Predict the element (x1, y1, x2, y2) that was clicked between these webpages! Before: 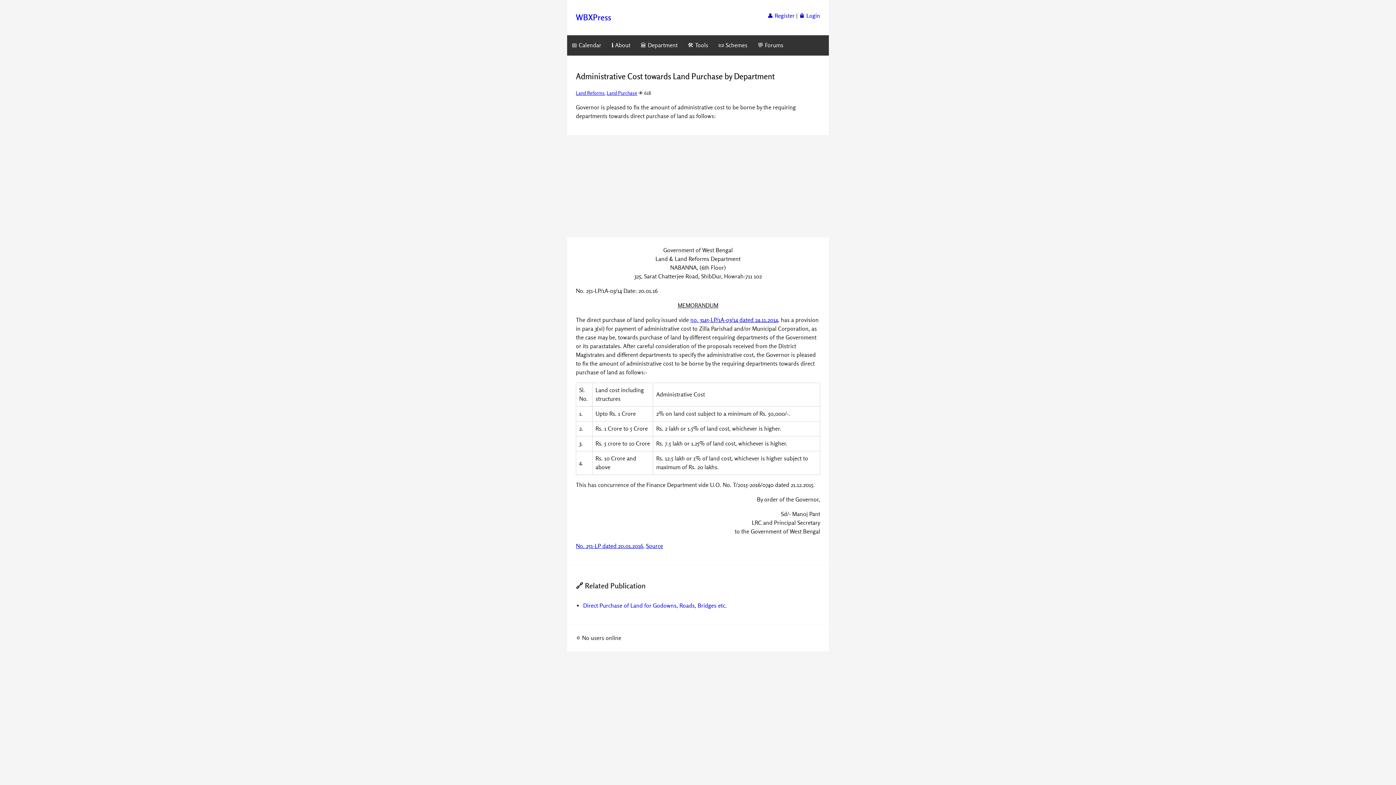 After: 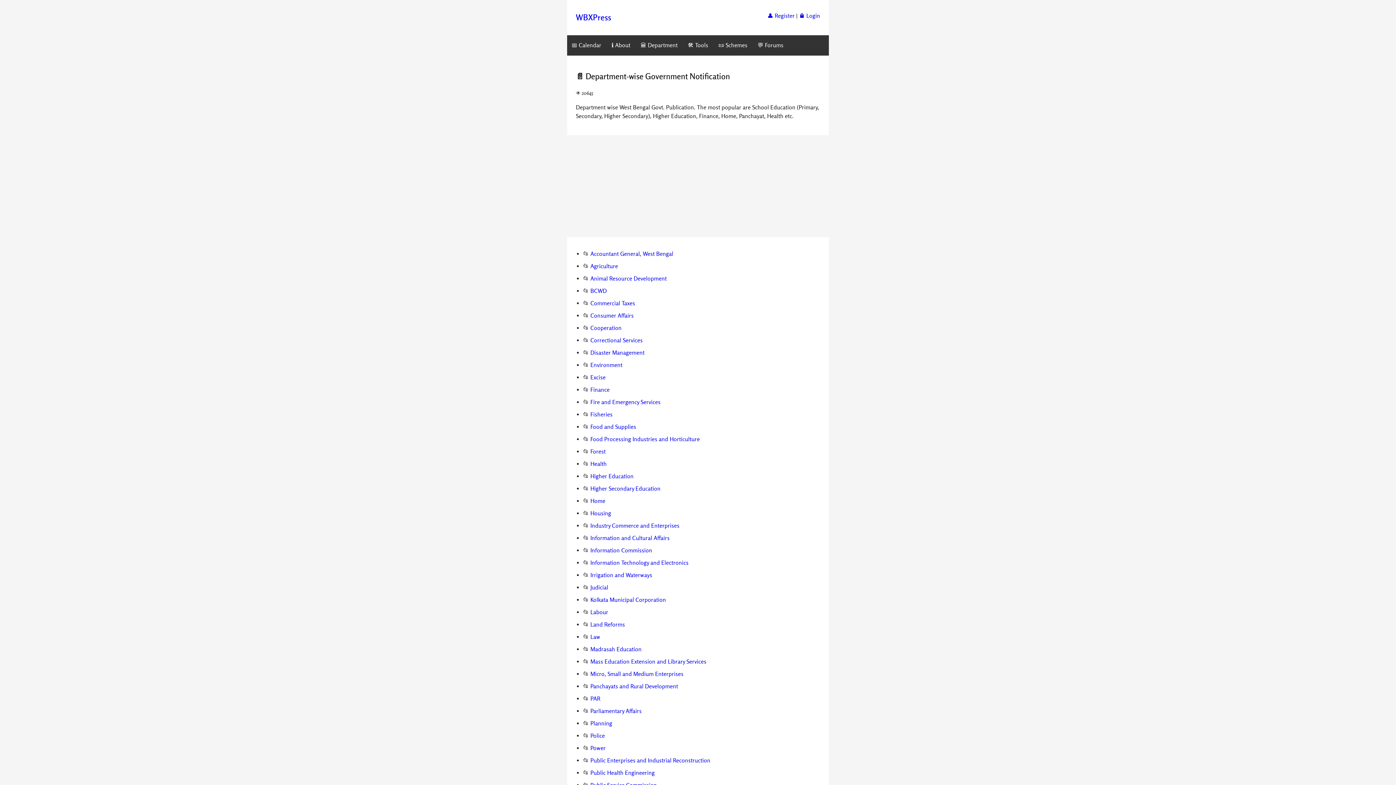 Action: label: 🏛️ Department bbox: (636, 35, 682, 55)